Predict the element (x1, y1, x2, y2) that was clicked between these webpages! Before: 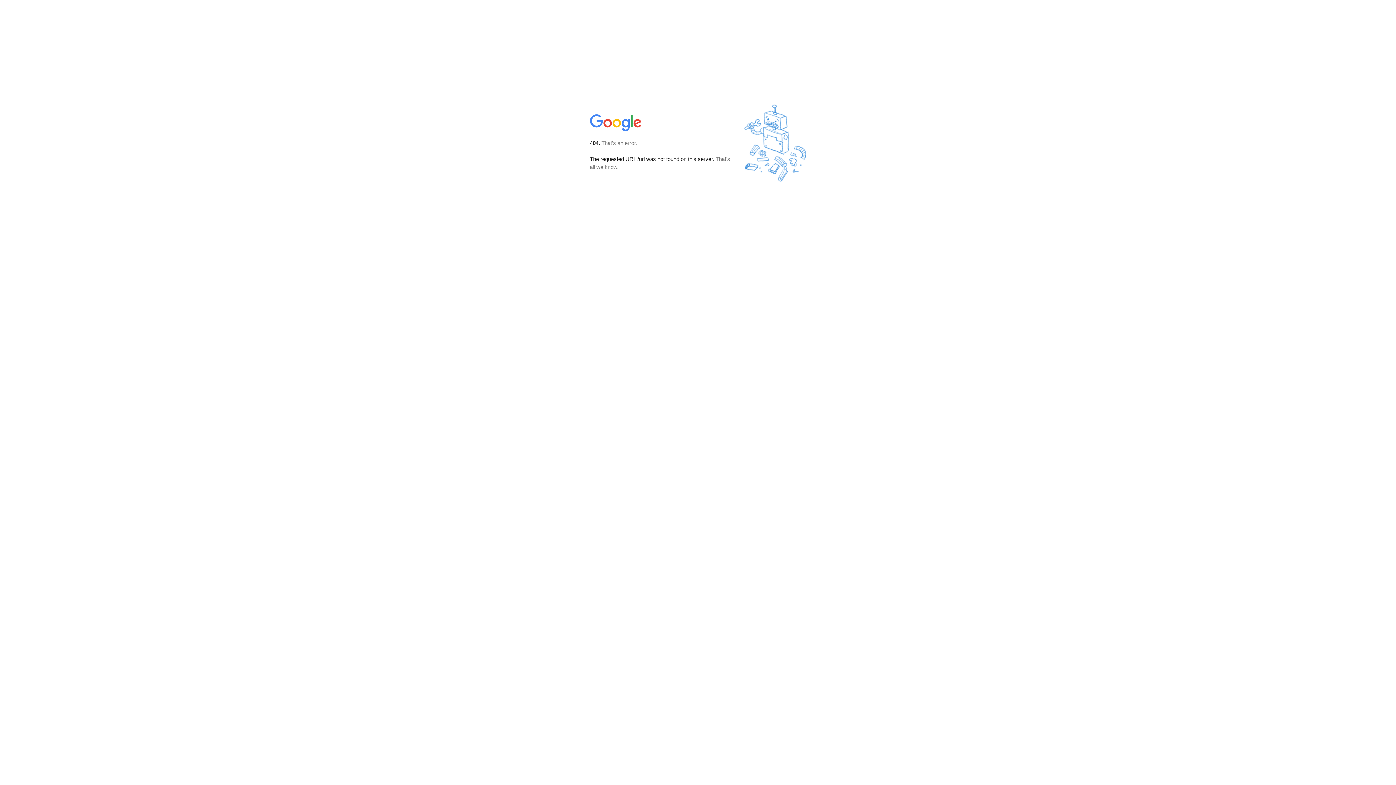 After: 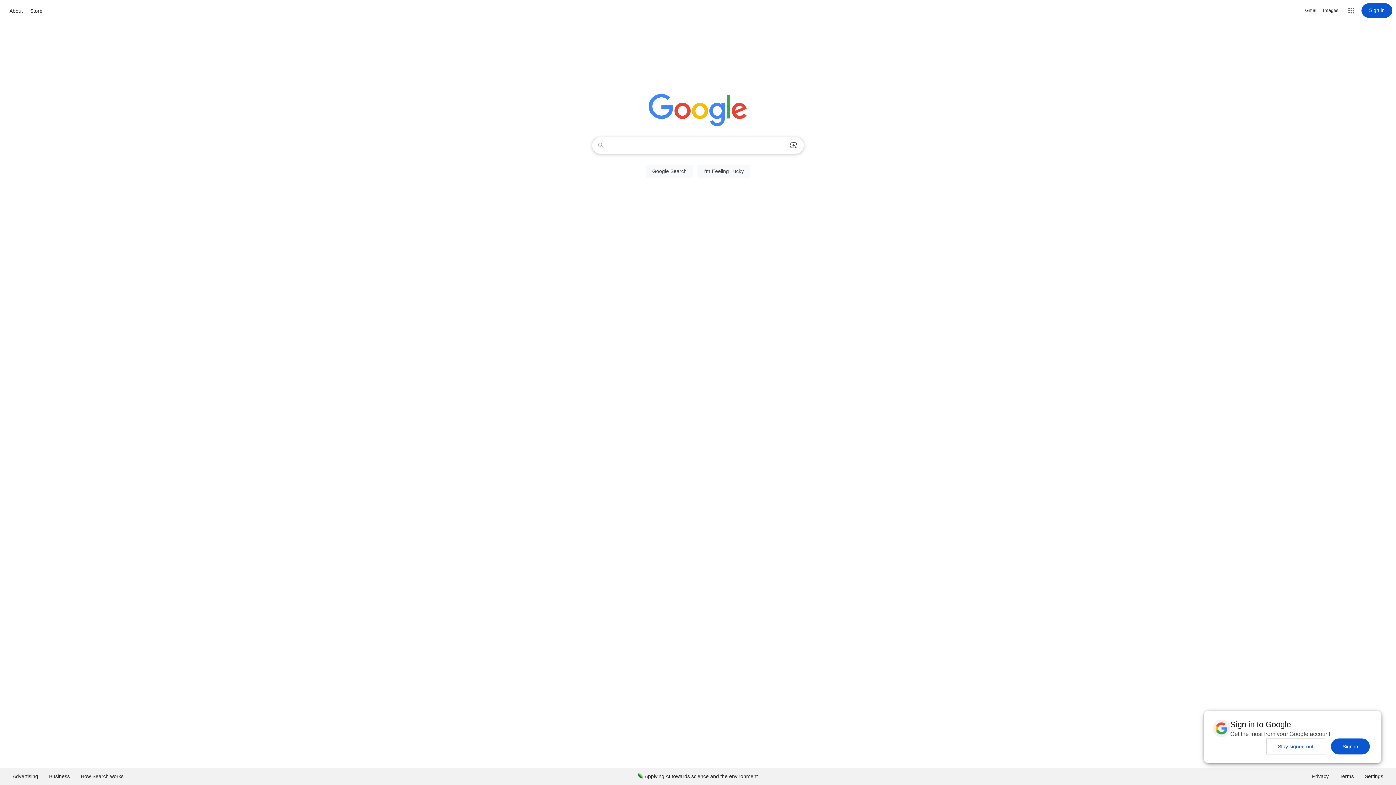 Action: bbox: (590, 127, 642, 134)